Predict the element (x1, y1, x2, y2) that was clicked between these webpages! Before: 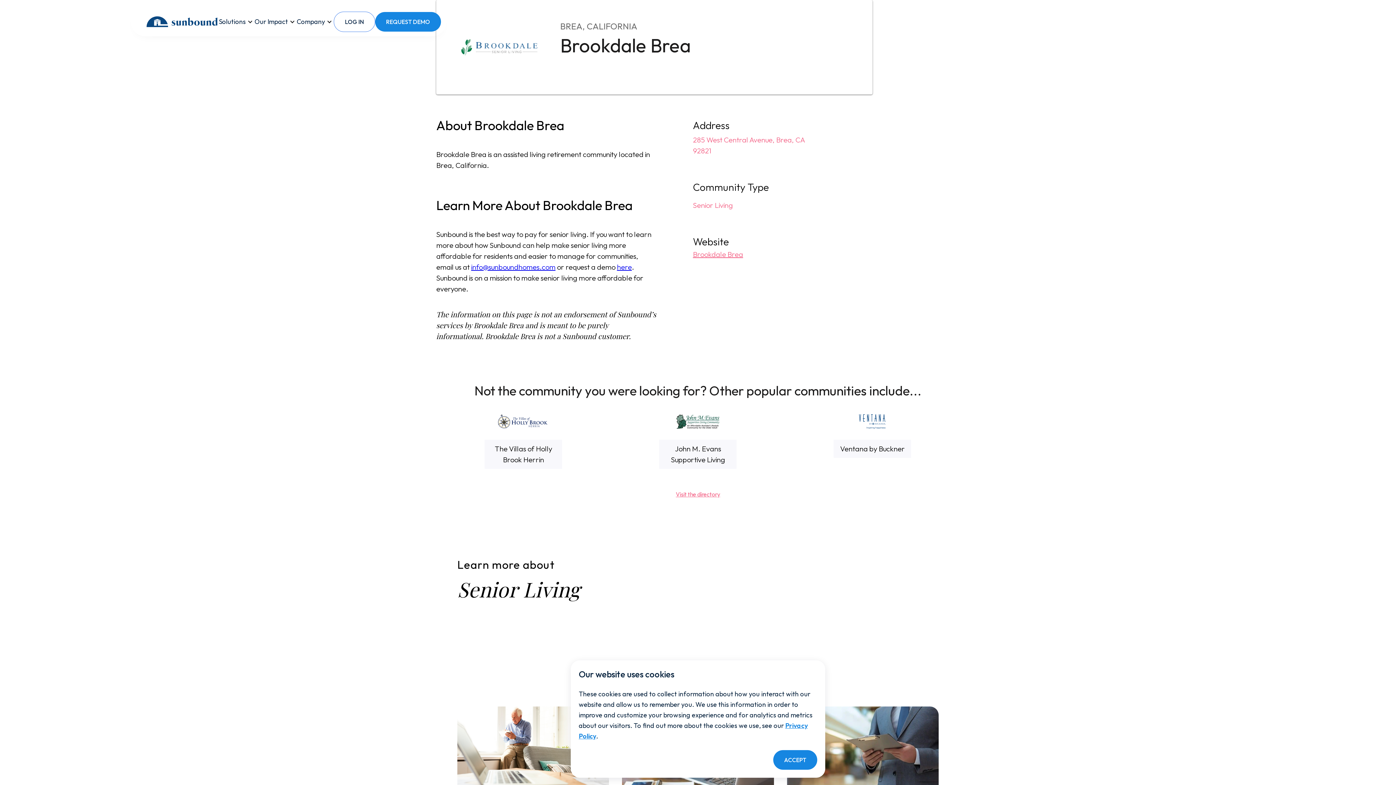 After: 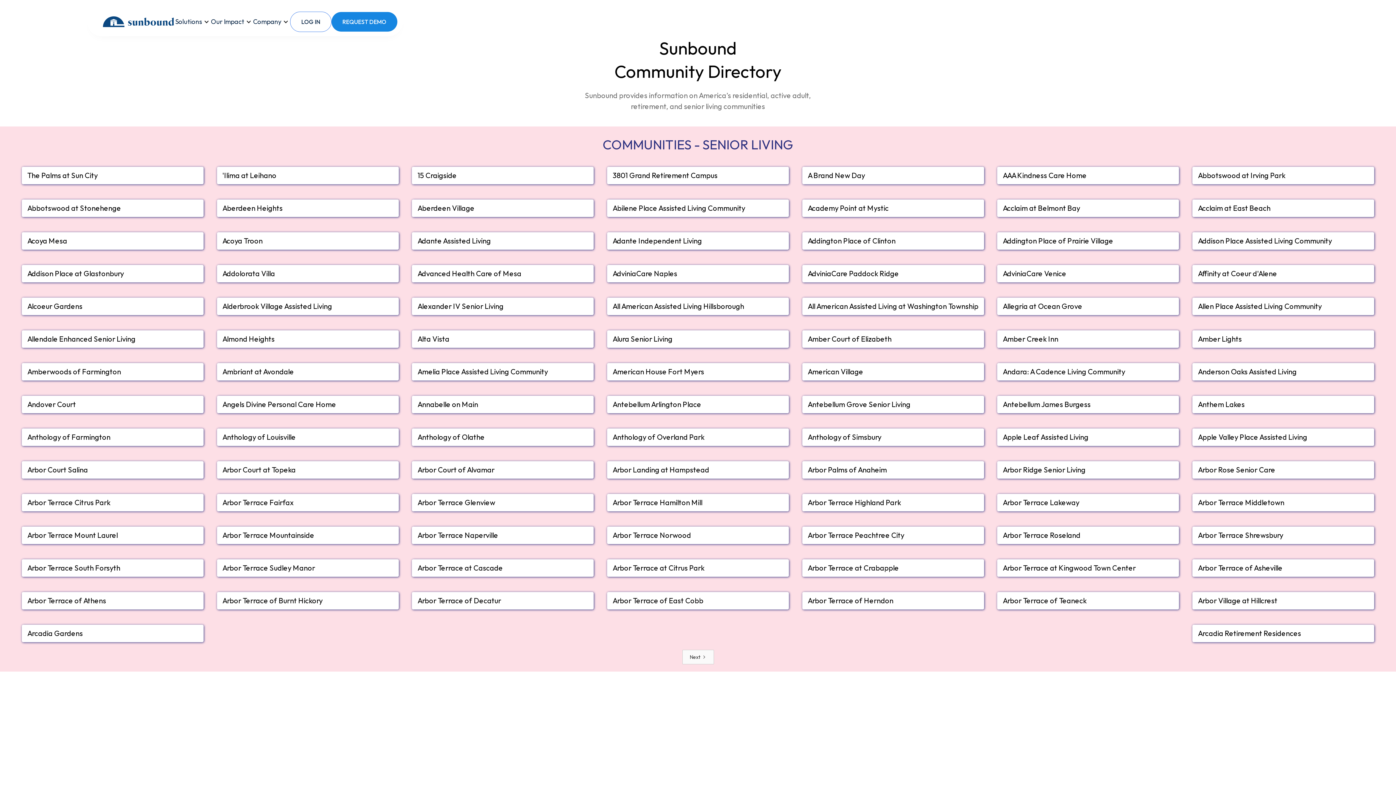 Action: label: Senior Living bbox: (693, 196, 733, 210)